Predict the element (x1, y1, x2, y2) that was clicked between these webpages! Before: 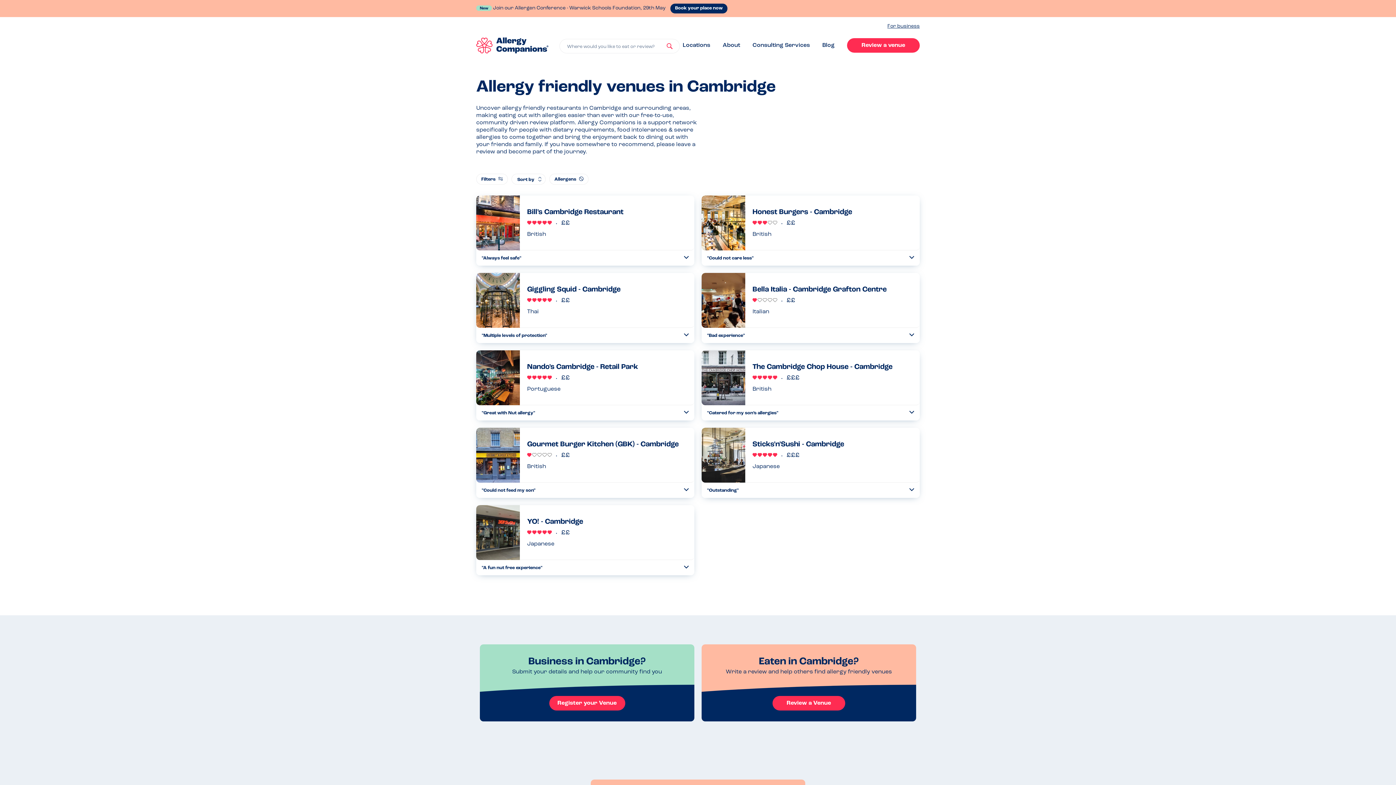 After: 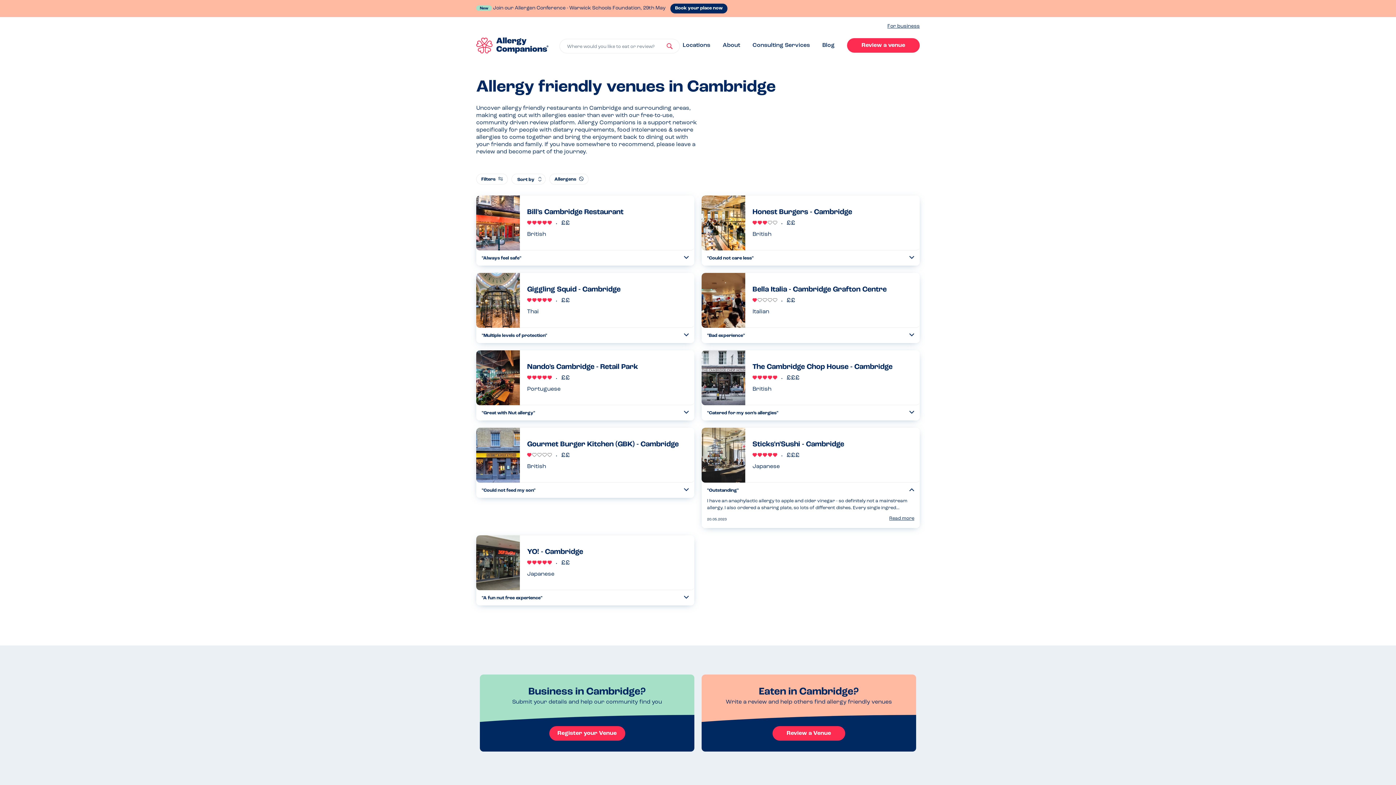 Action: bbox: (909, 488, 914, 491) label: Toggle Collapse